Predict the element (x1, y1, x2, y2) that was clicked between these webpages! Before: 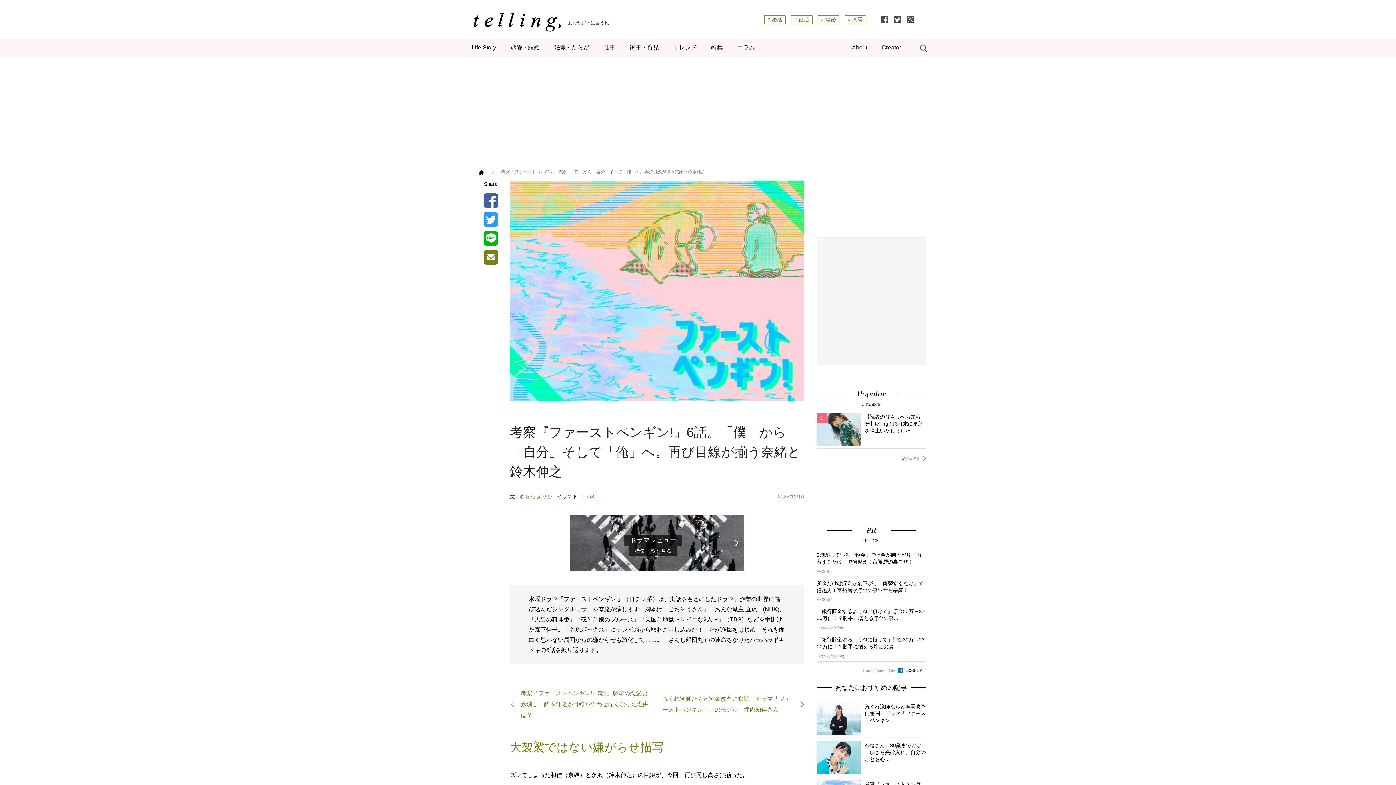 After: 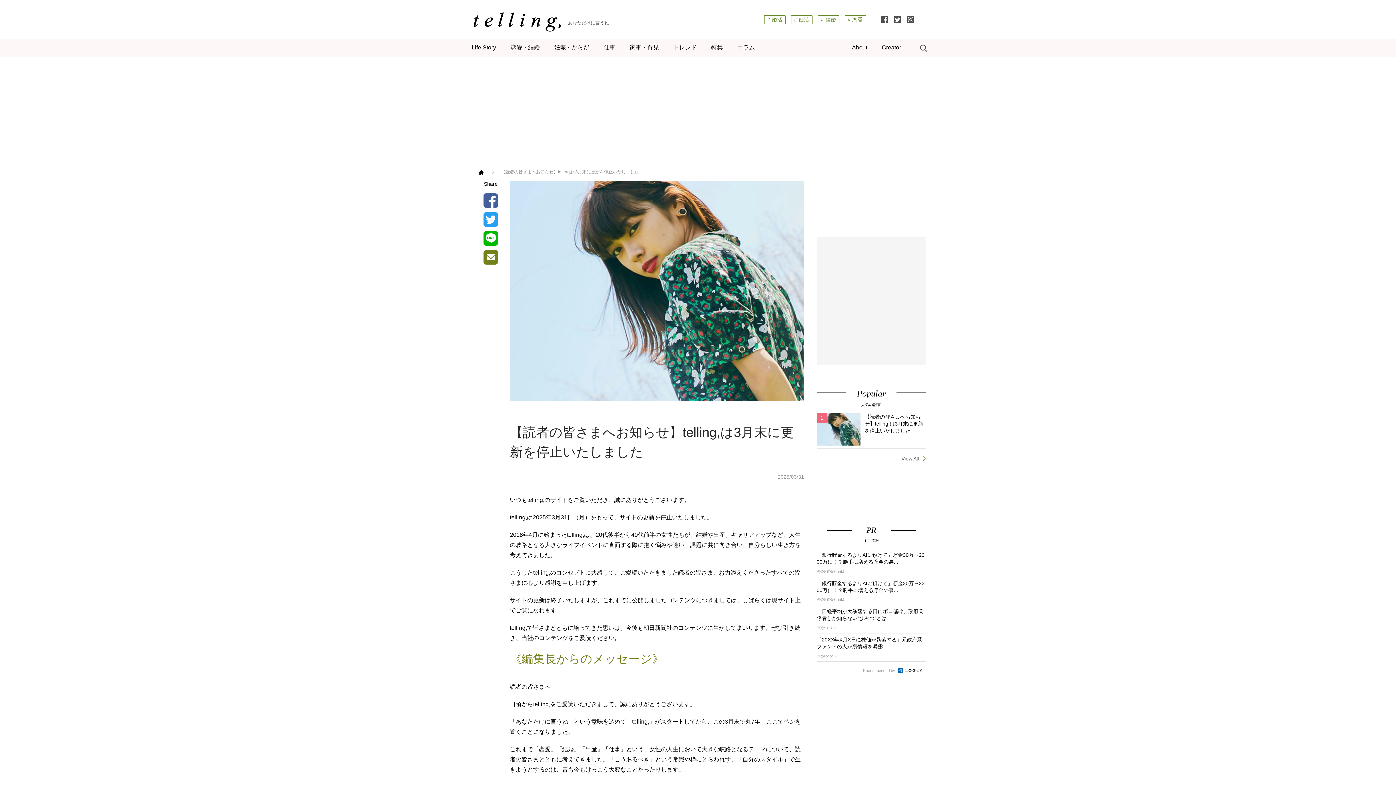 Action: label: 【読者の皆さまへお知らせ】telling,は3月末に更新を停止いたしました bbox: (816, 413, 926, 445)